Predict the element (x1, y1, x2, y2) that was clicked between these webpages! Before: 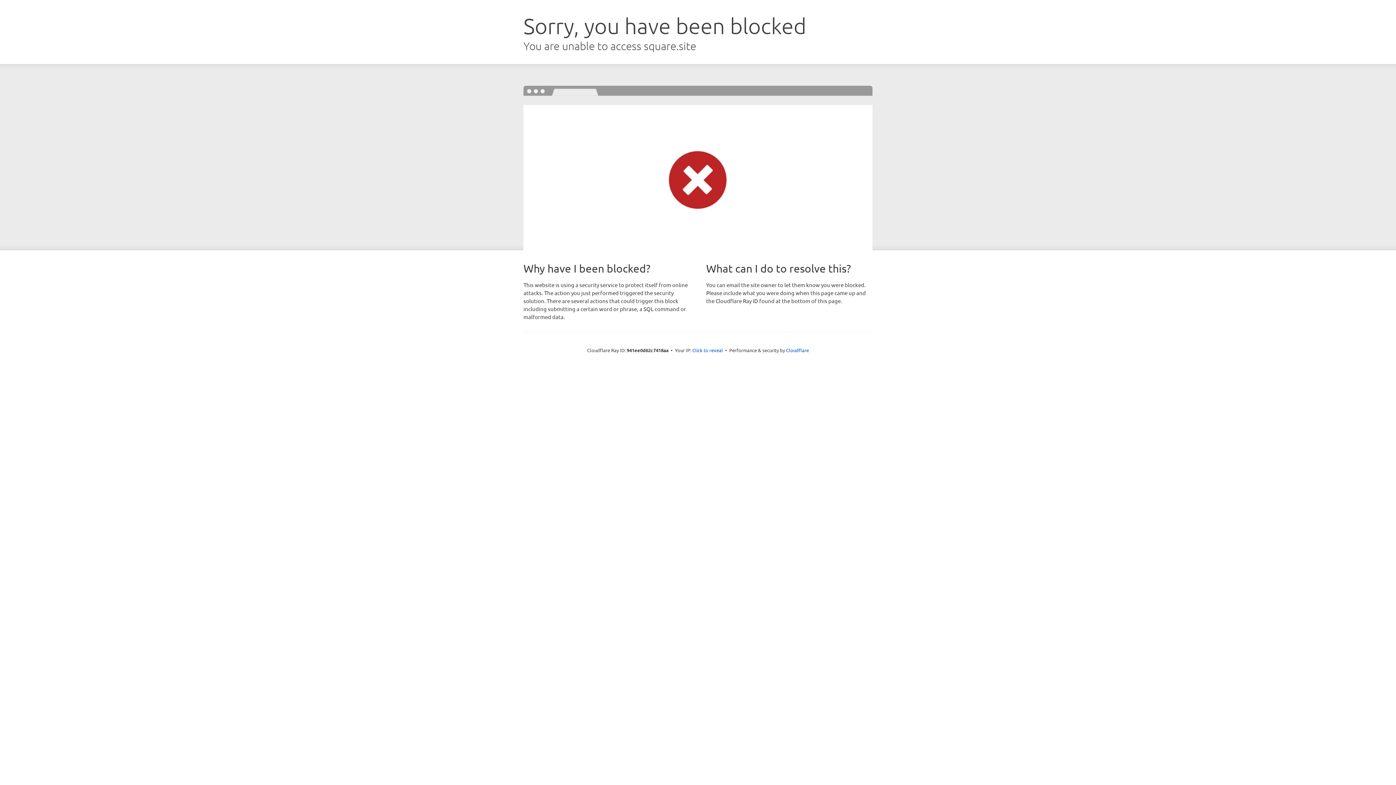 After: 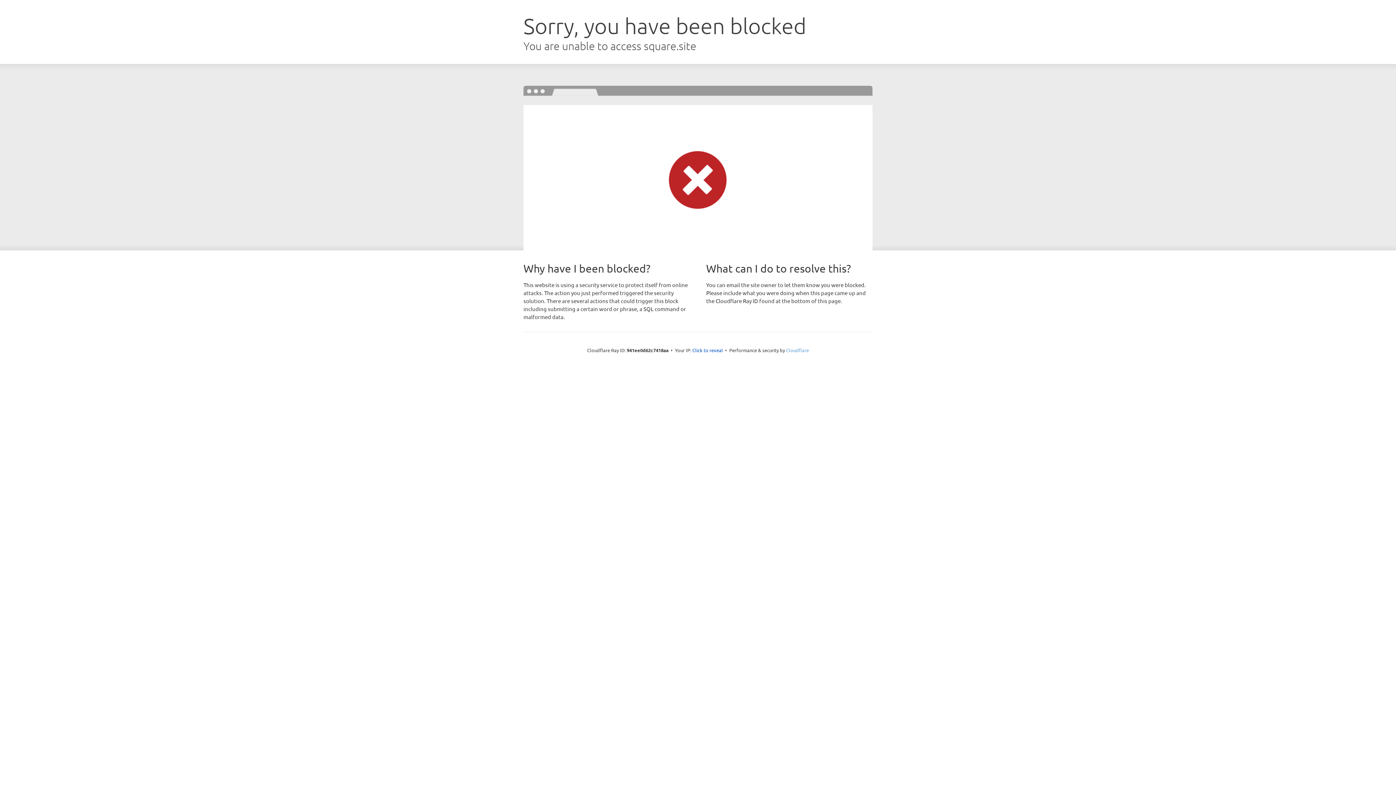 Action: label: Cloudflare bbox: (786, 347, 809, 353)